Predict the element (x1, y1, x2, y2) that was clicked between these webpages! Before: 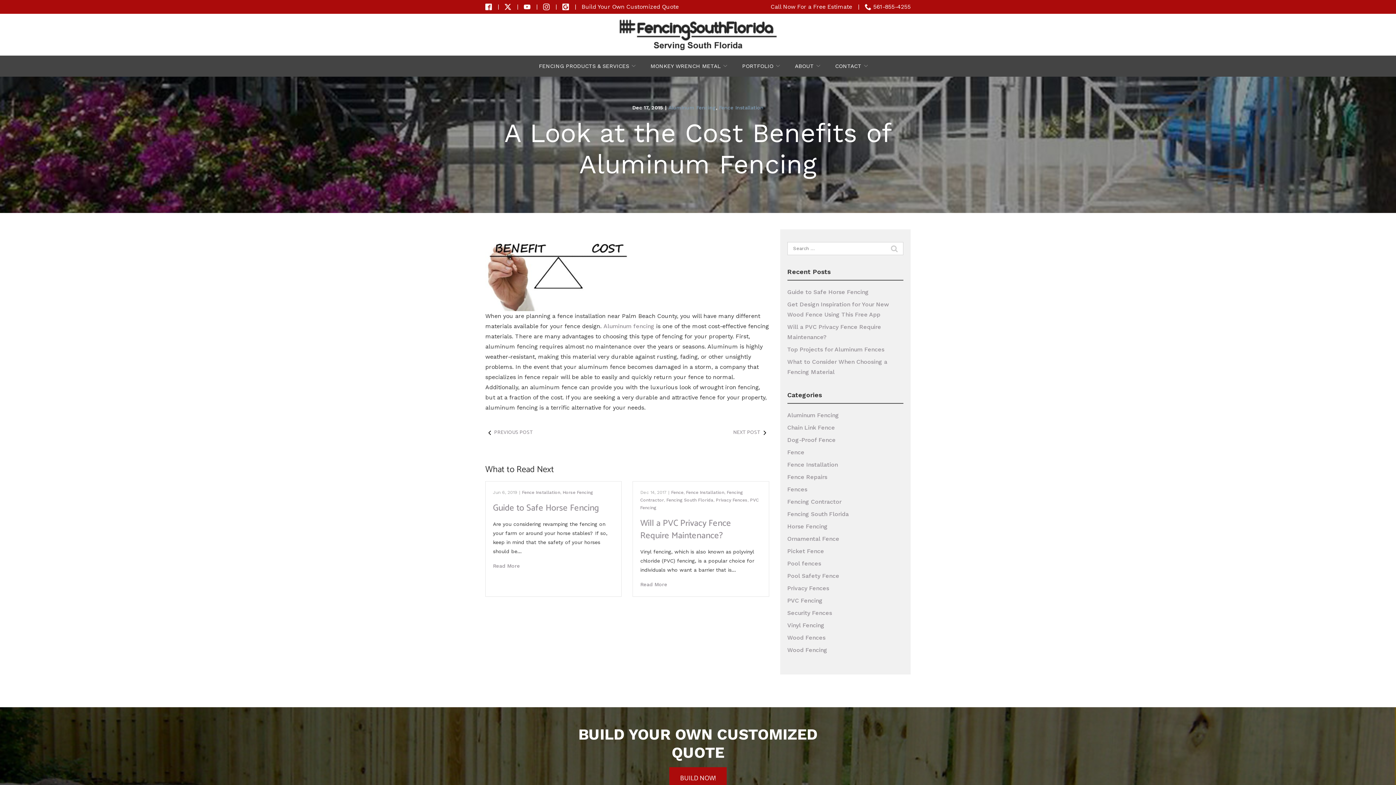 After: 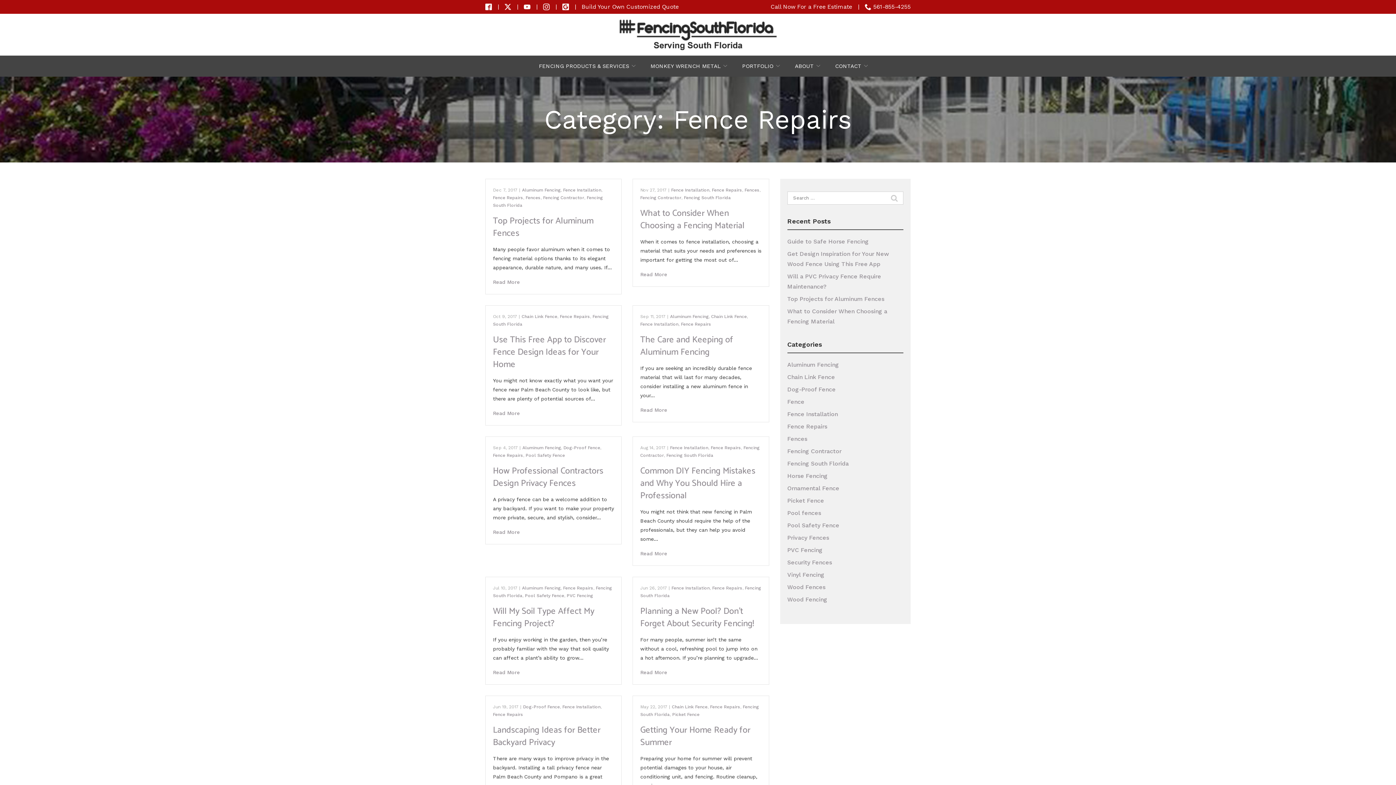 Action: bbox: (787, 473, 827, 480) label: Fence Repairs